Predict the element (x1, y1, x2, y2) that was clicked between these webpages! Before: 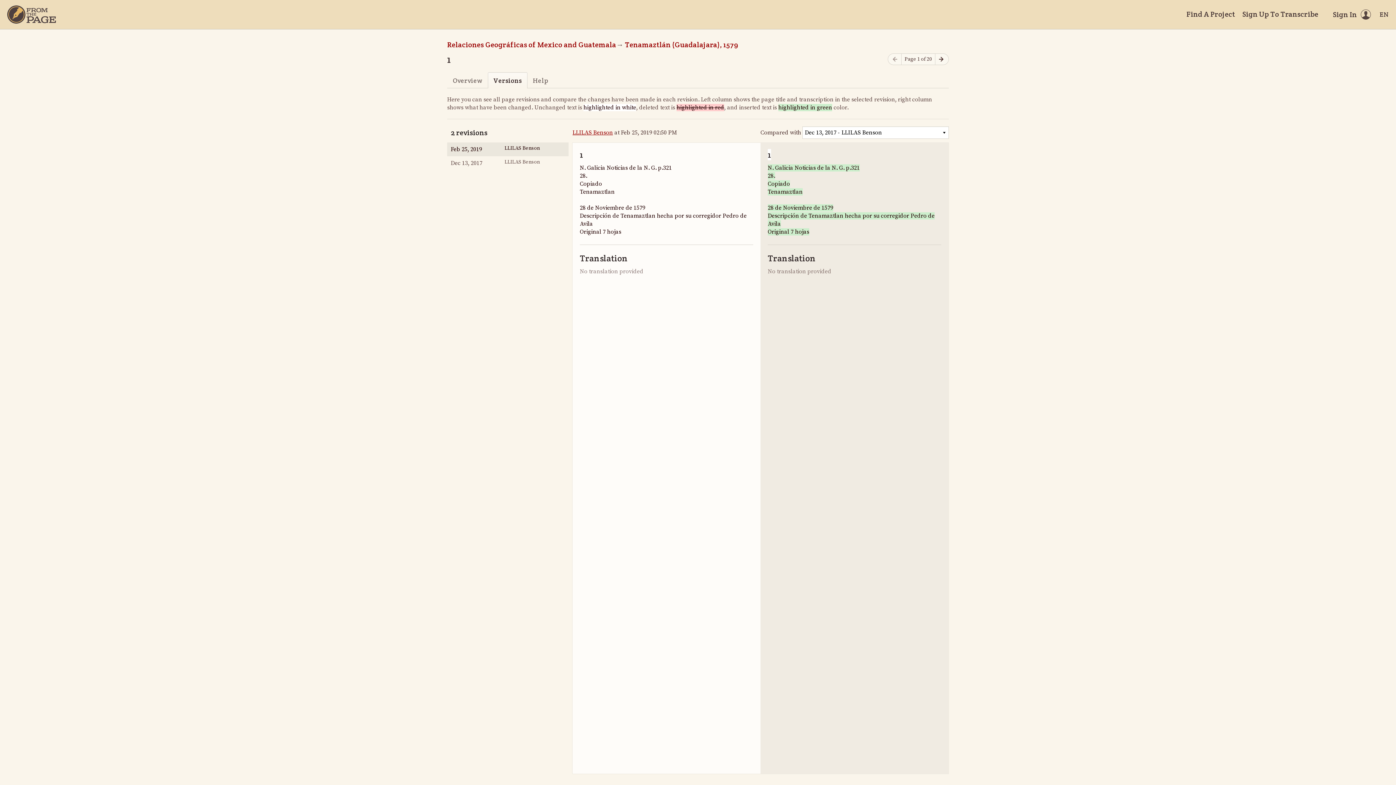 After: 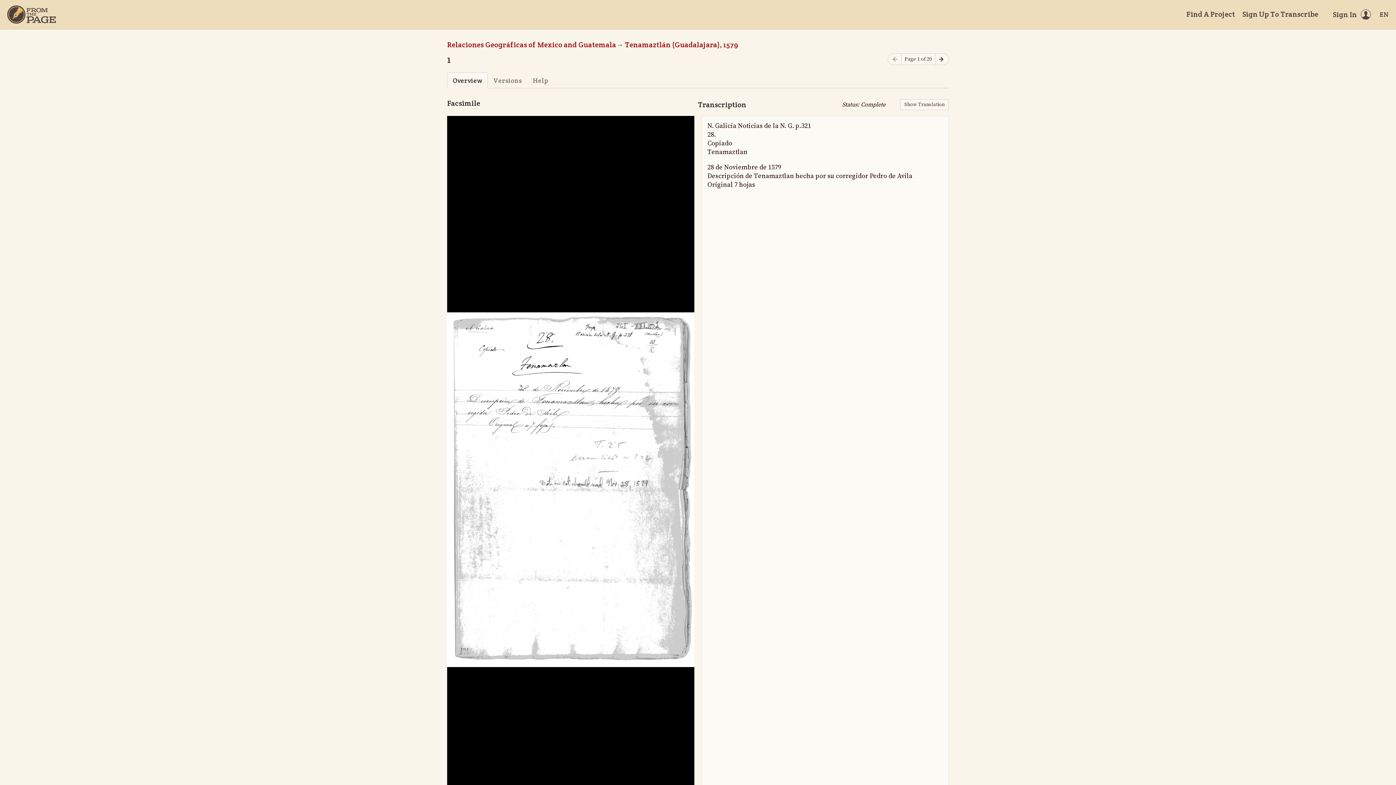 Action: label: Overview bbox: (447, 72, 487, 88)